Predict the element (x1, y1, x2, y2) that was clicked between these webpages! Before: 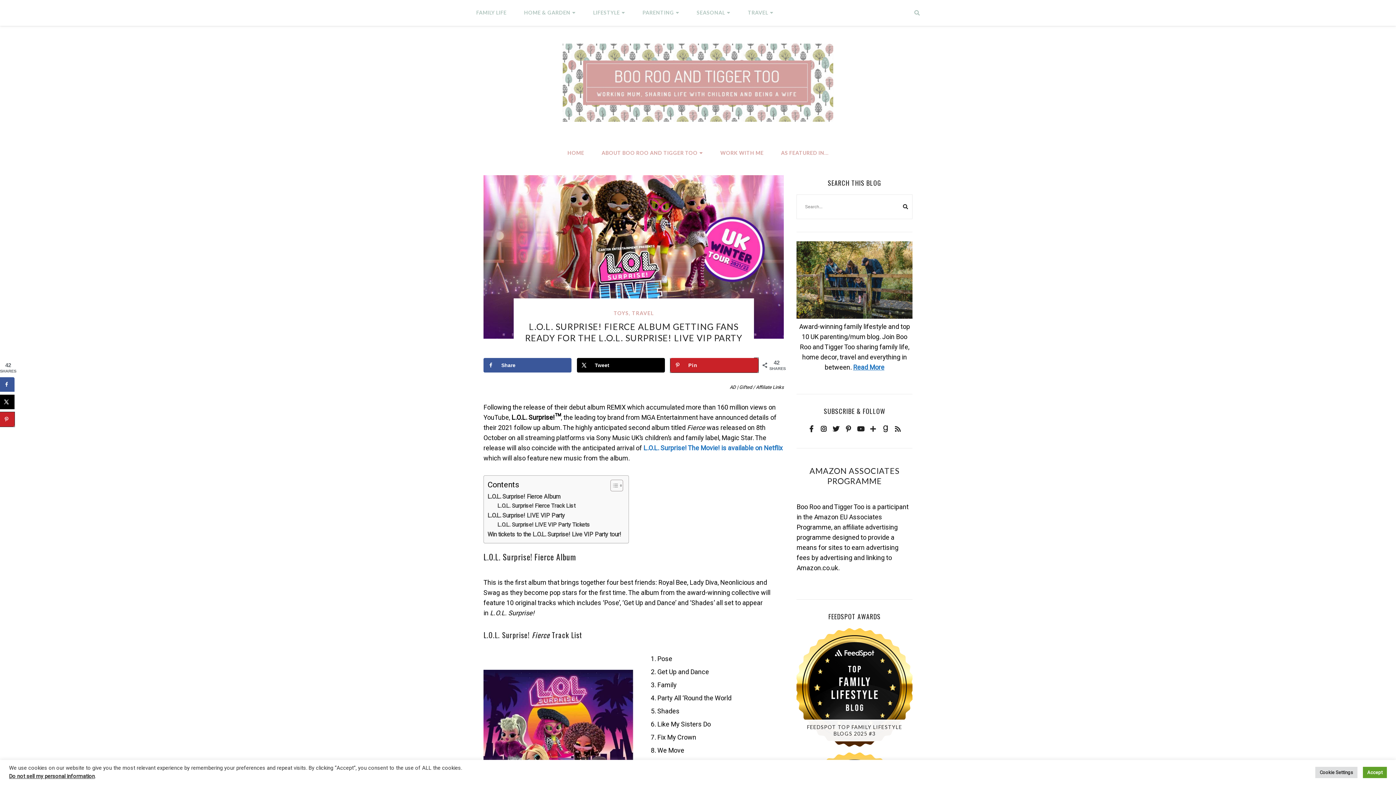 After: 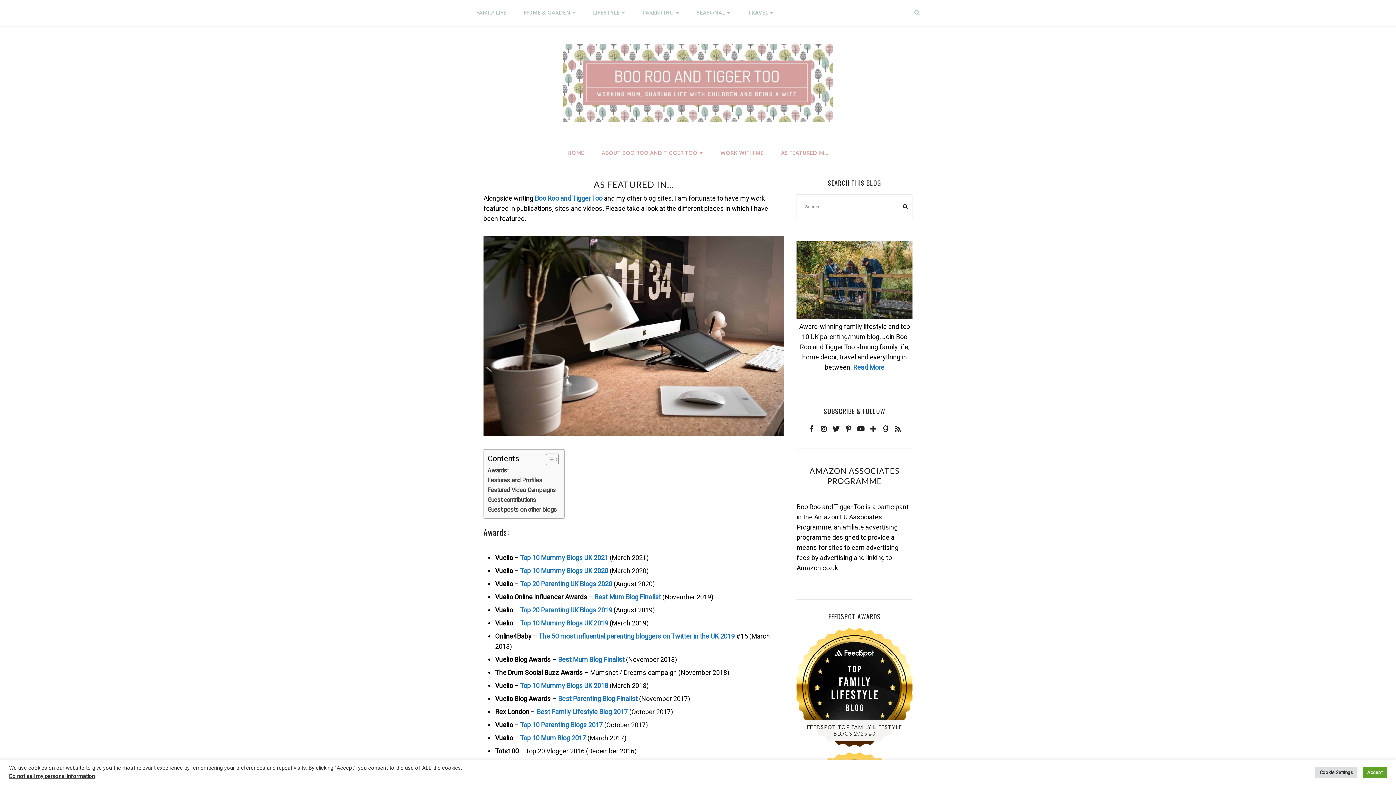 Action: bbox: (781, 142, 828, 163) label: AS FEATURED IN…